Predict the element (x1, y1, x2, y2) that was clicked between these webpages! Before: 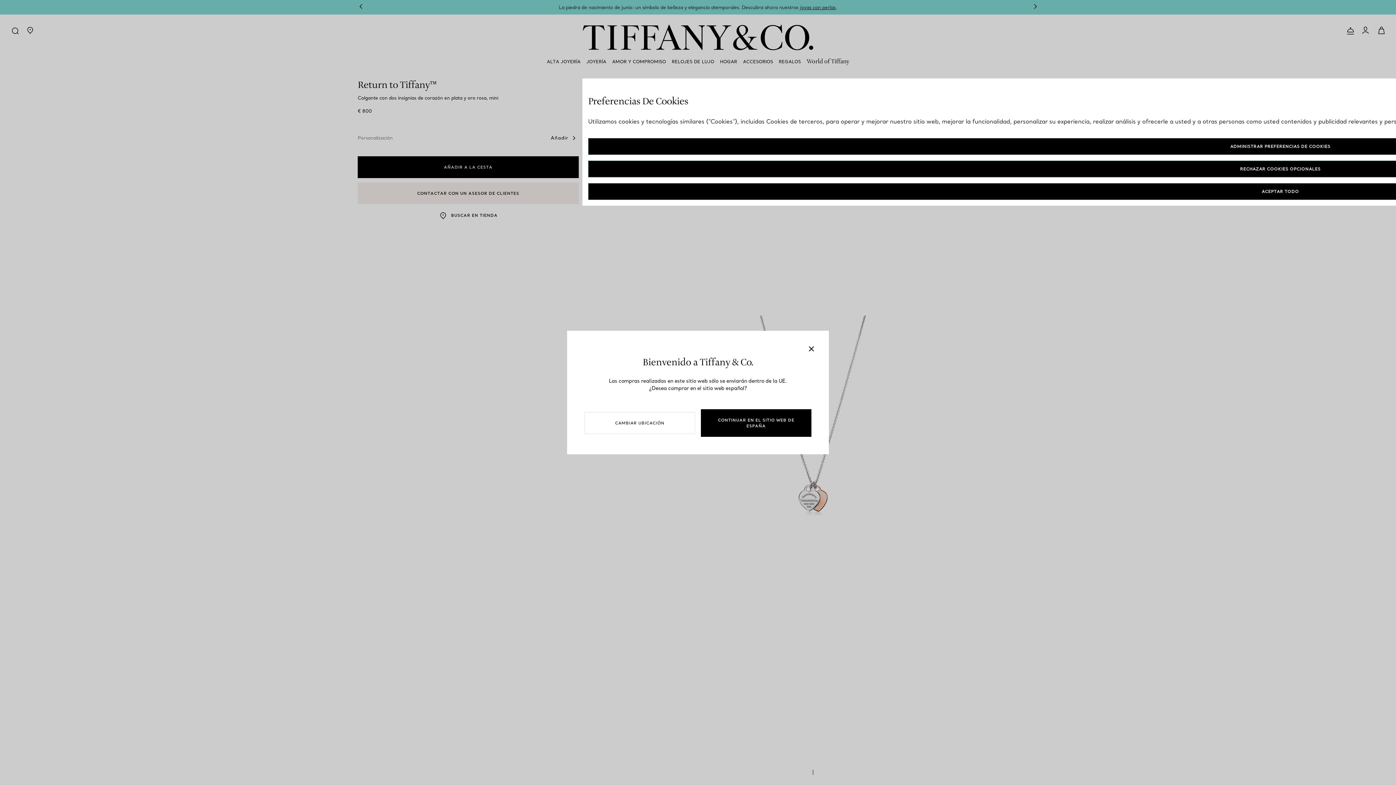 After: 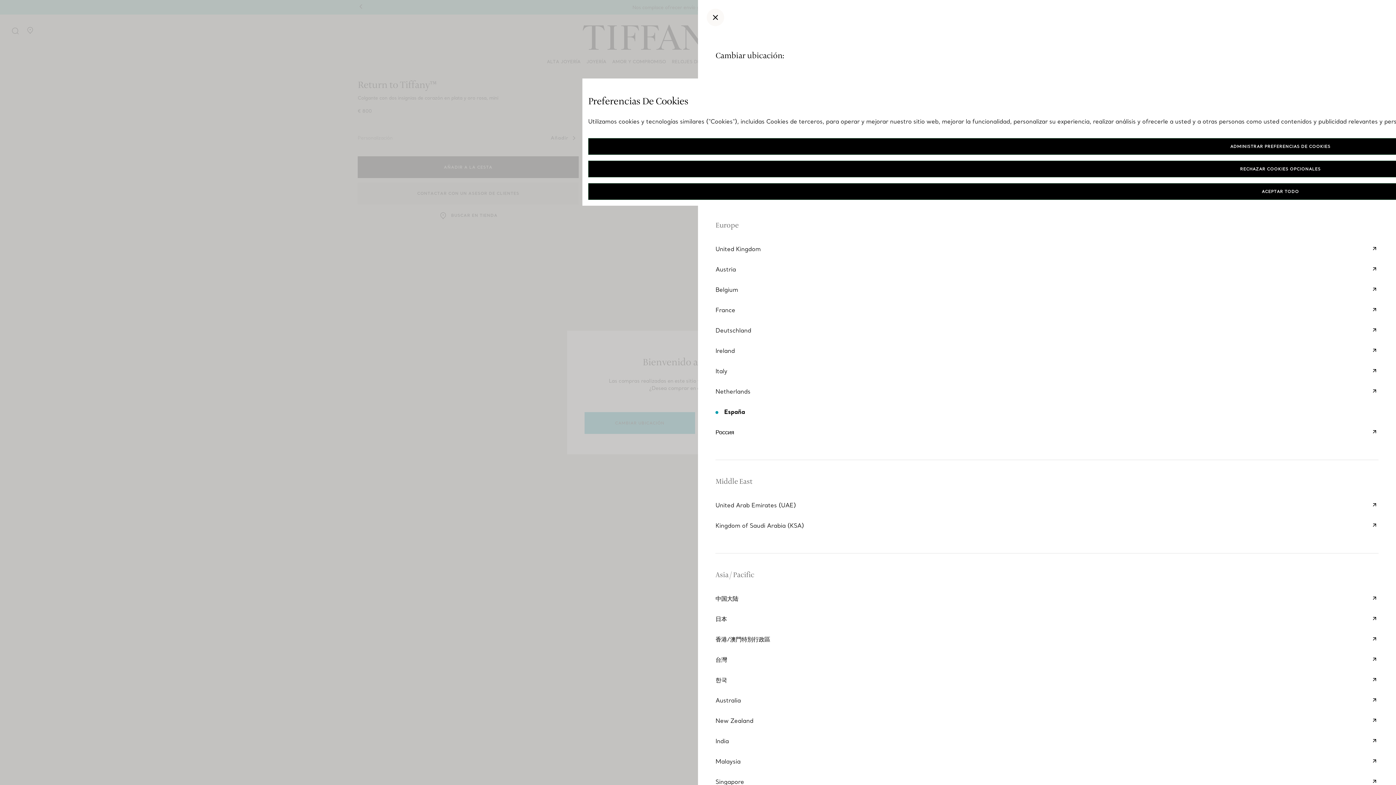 Action: bbox: (584, 412, 695, 434) label: CAMBIAR UBICACIÓN